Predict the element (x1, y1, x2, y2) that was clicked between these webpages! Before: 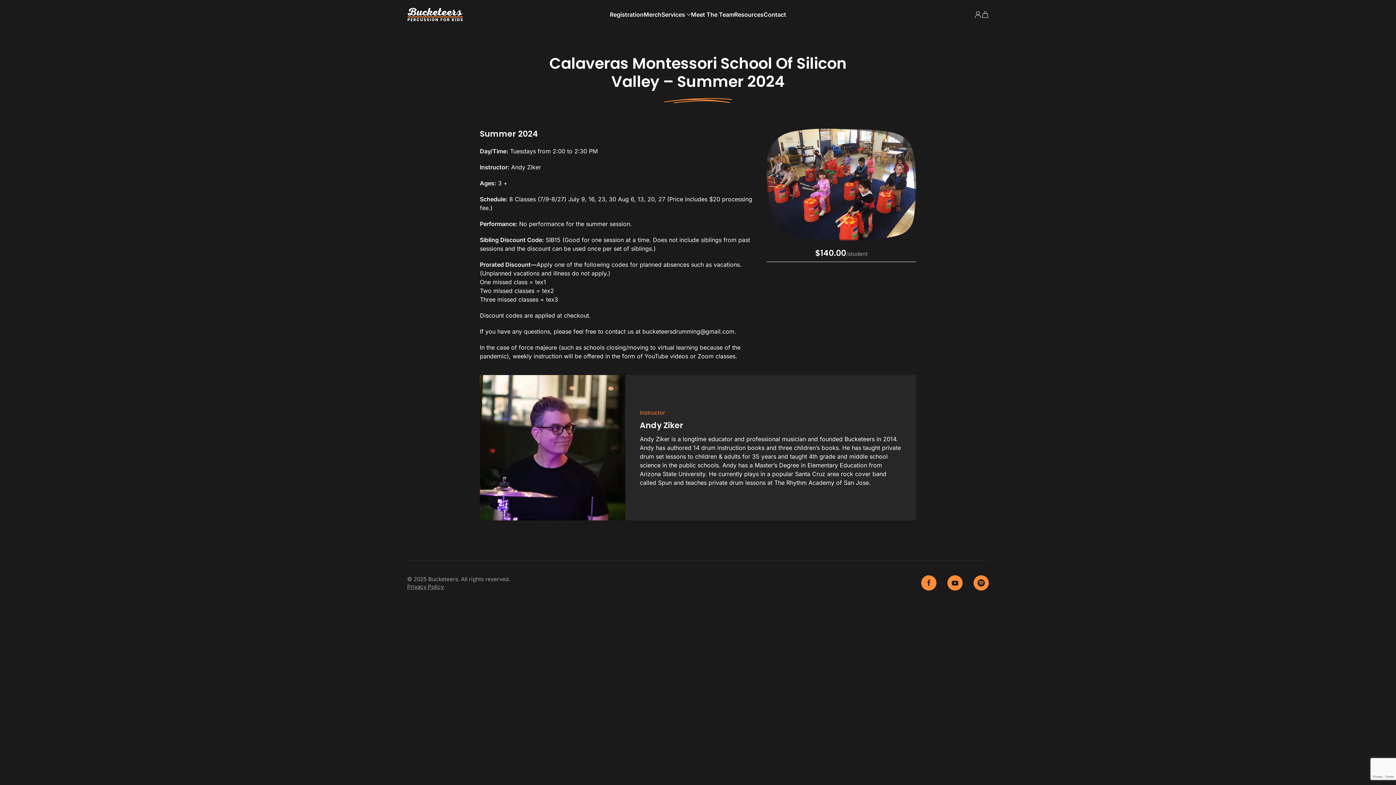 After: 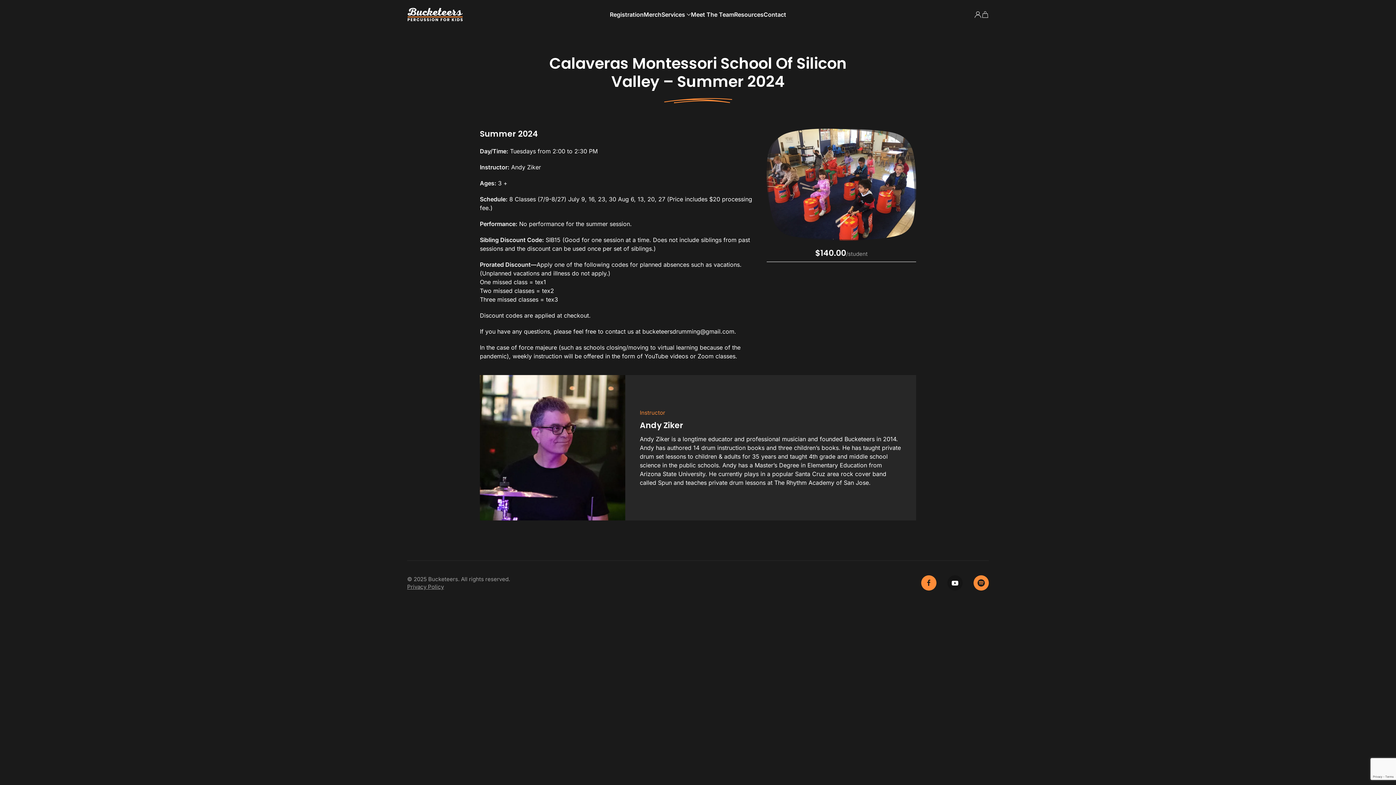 Action: bbox: (947, 575, 962, 590)